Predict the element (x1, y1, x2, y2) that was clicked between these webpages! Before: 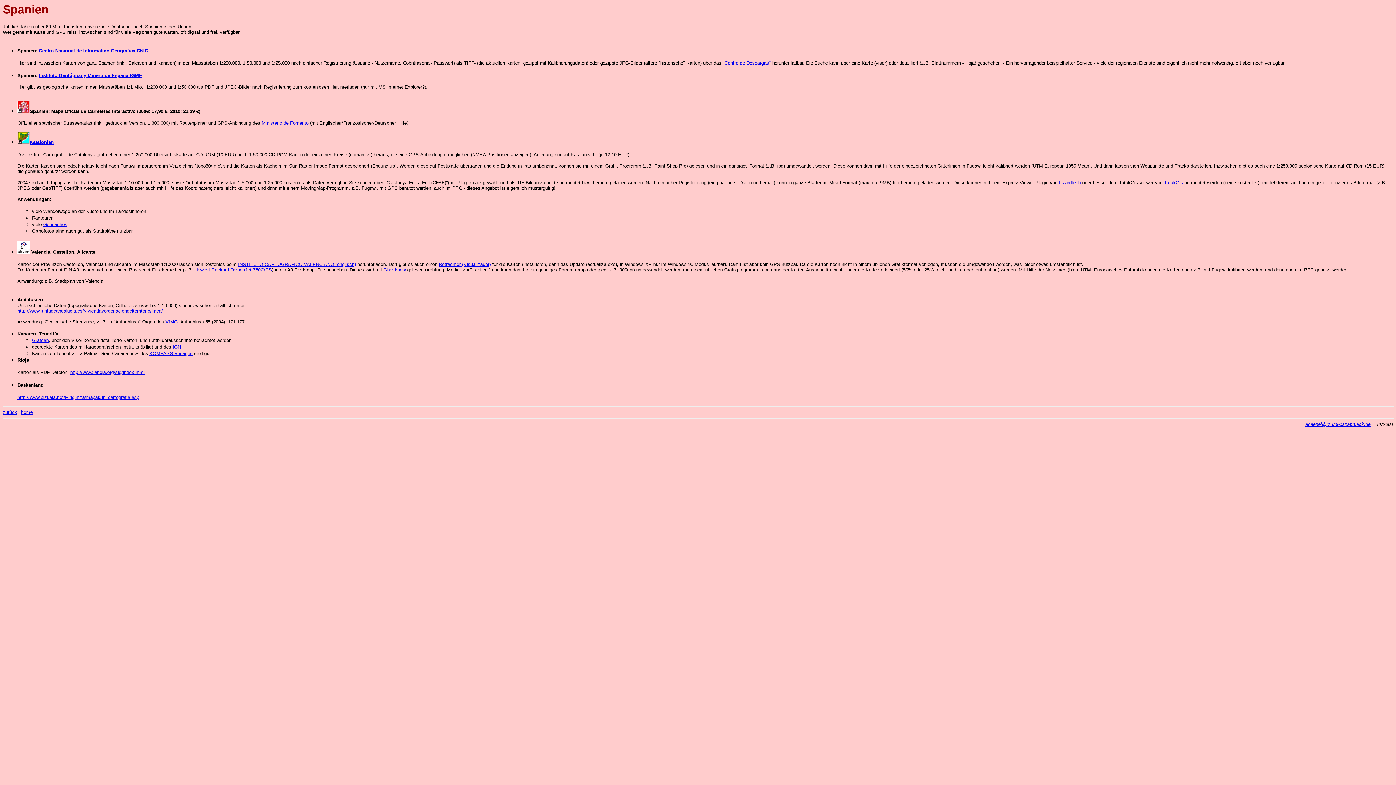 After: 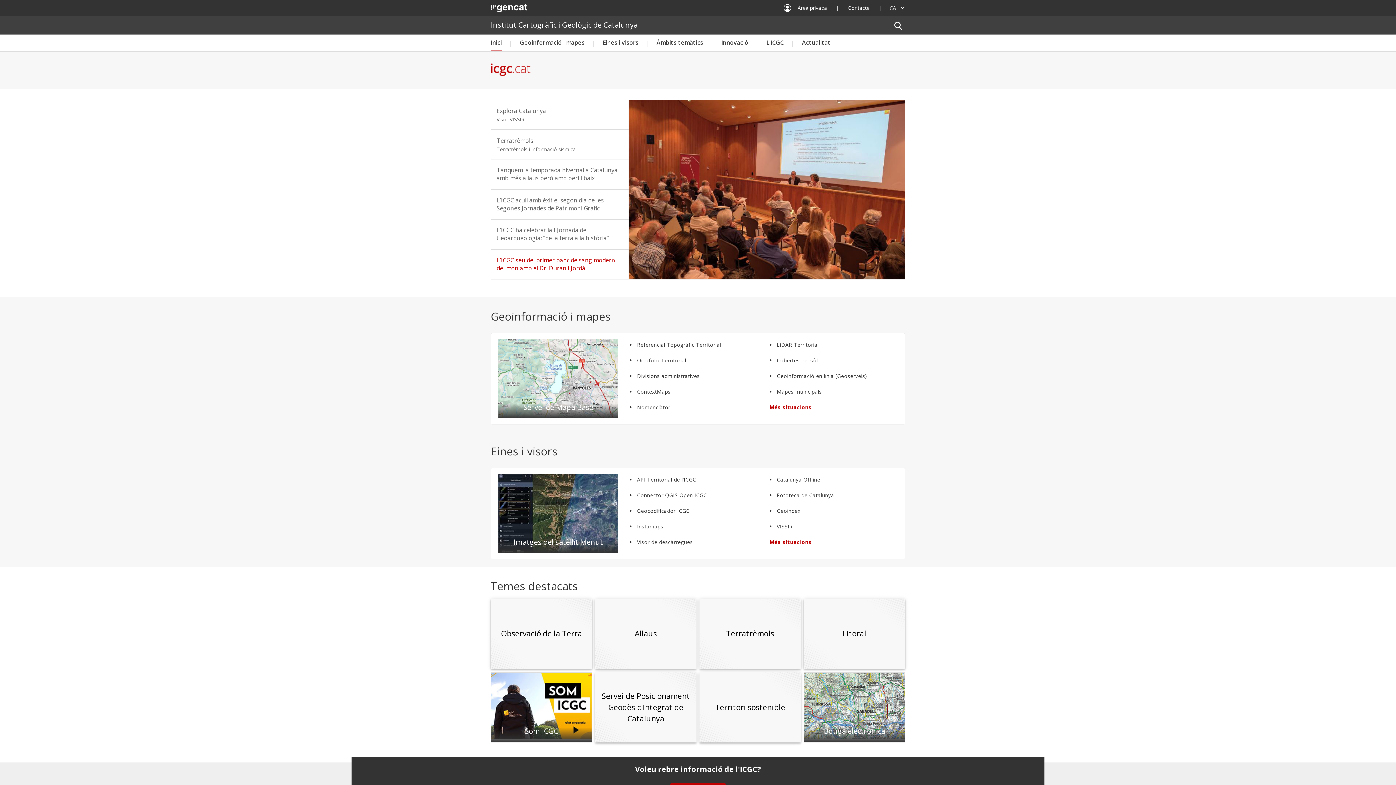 Action: label: Katalonien bbox: (29, 139, 53, 145)